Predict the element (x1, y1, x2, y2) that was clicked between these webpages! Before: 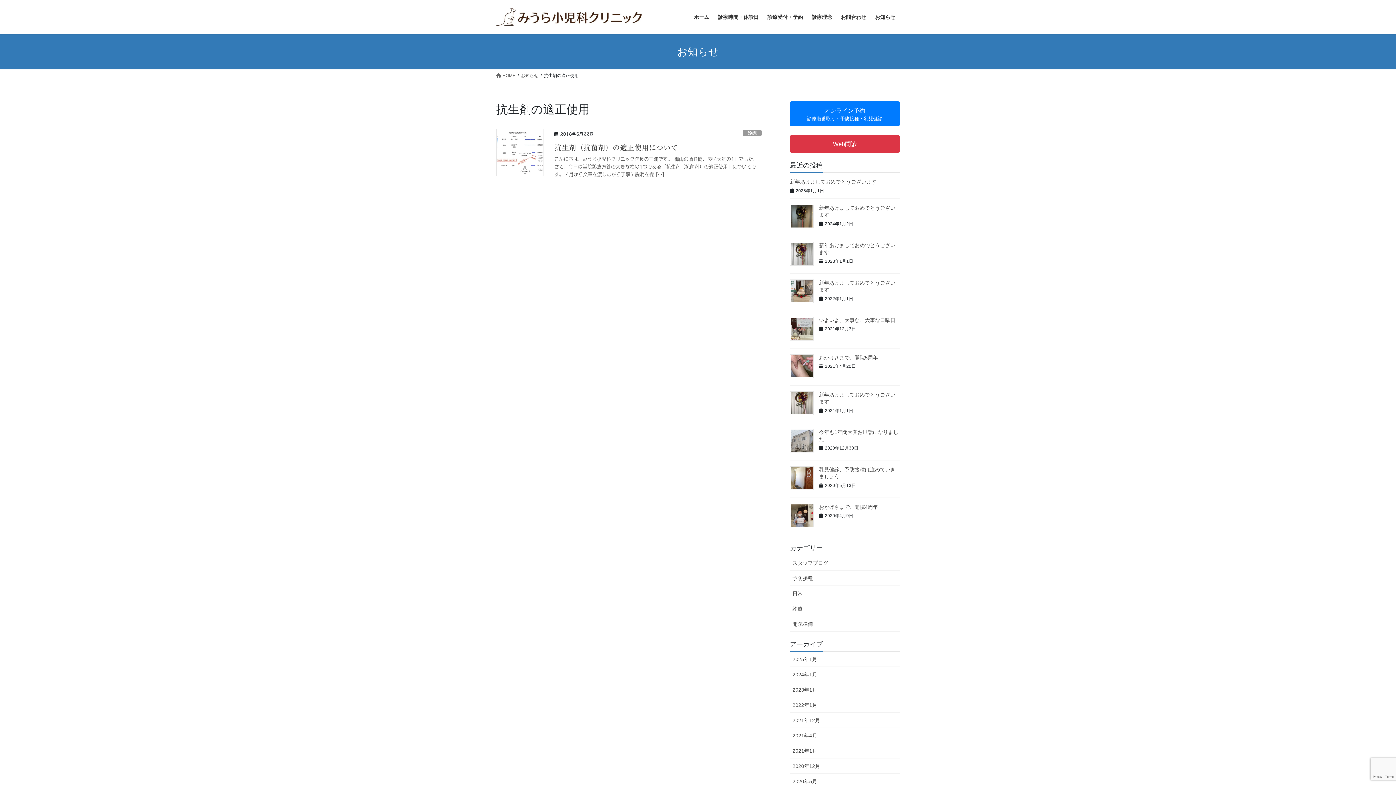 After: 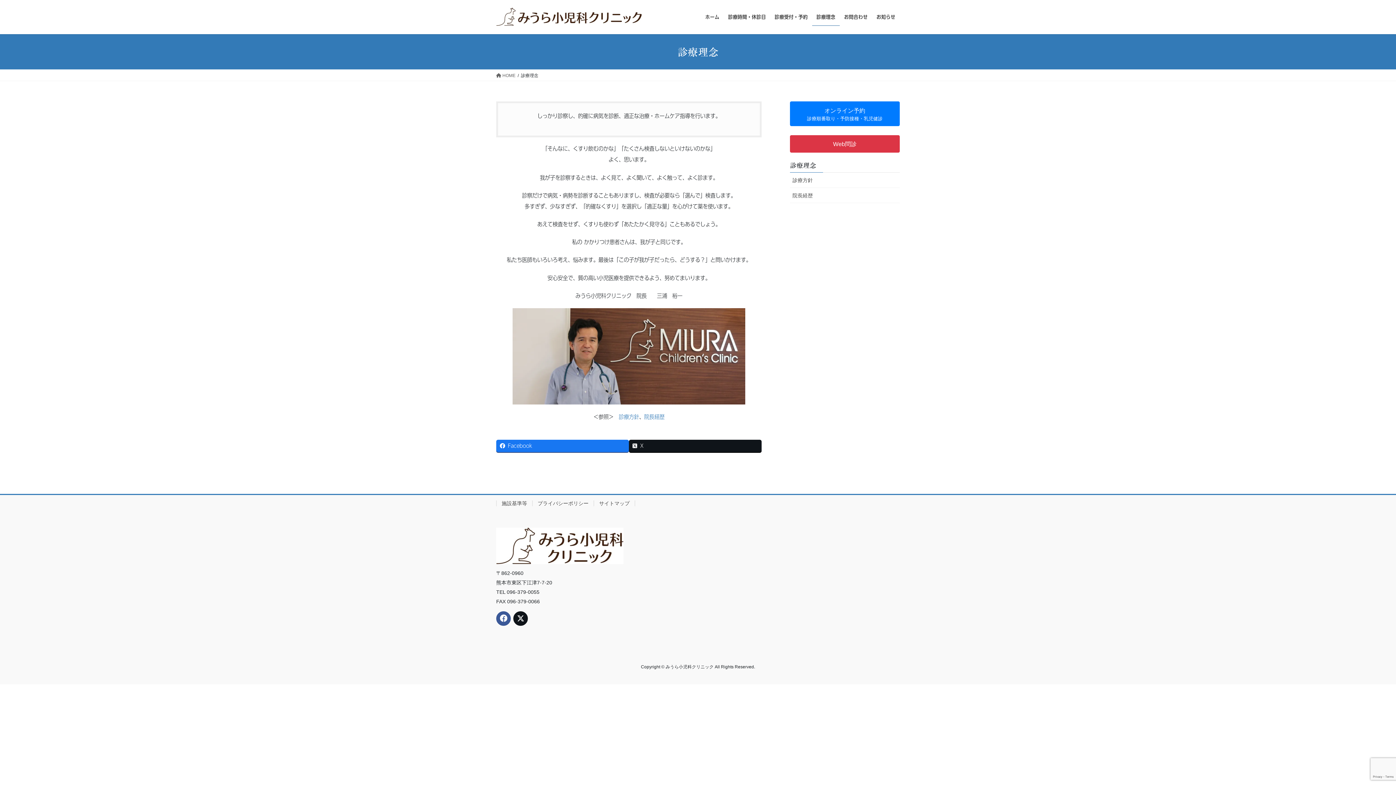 Action: label: 診療理念 bbox: (807, 8, 836, 25)